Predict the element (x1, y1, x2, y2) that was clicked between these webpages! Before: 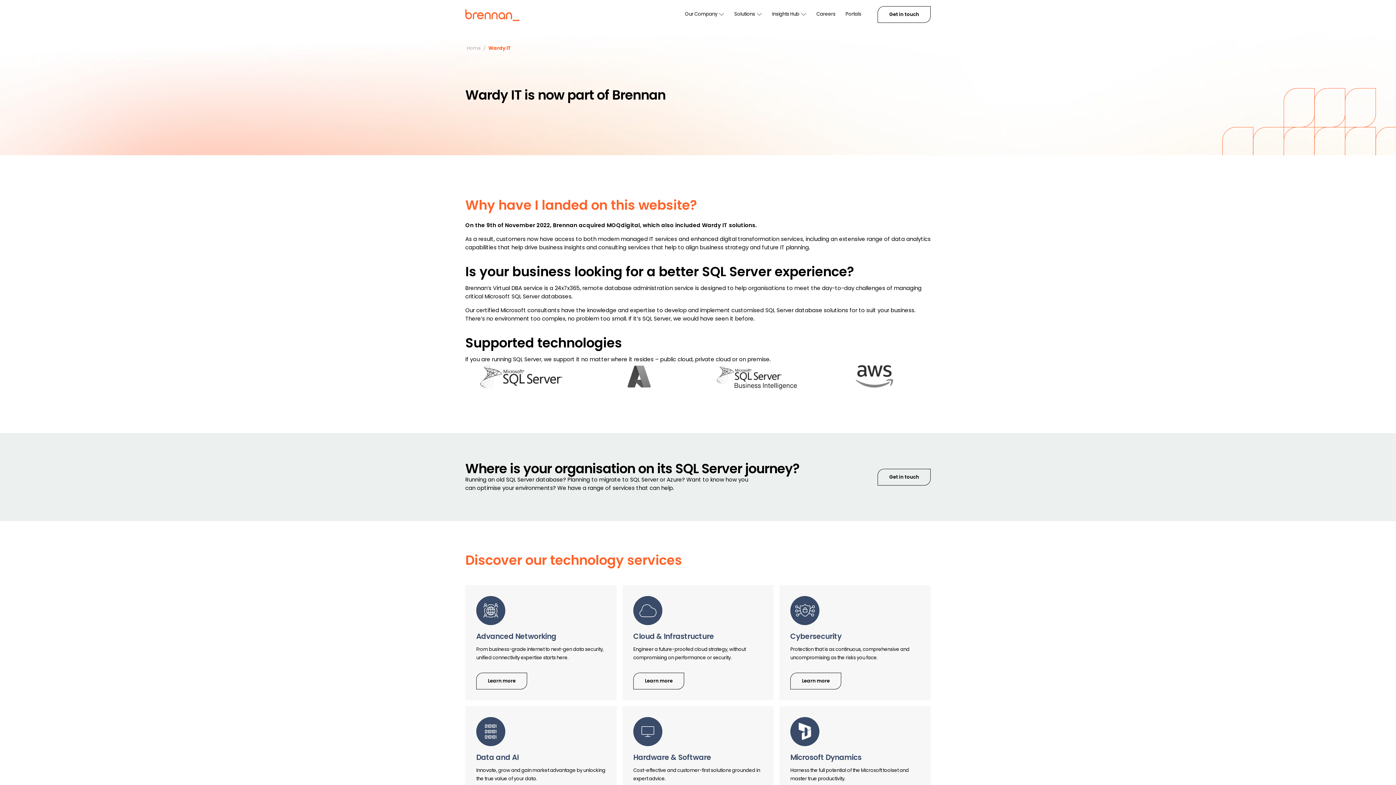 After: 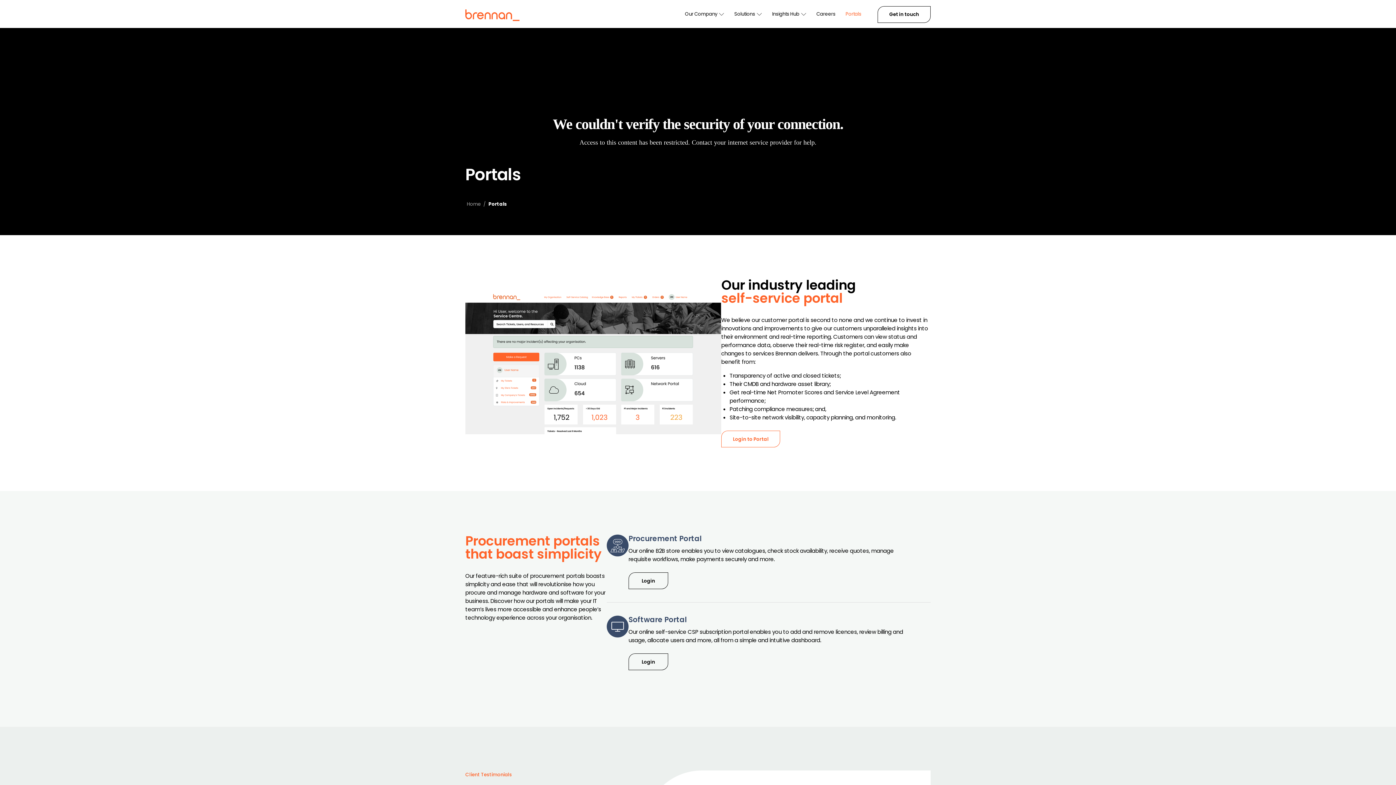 Action: bbox: (845, 2, 861, 28) label: Portals